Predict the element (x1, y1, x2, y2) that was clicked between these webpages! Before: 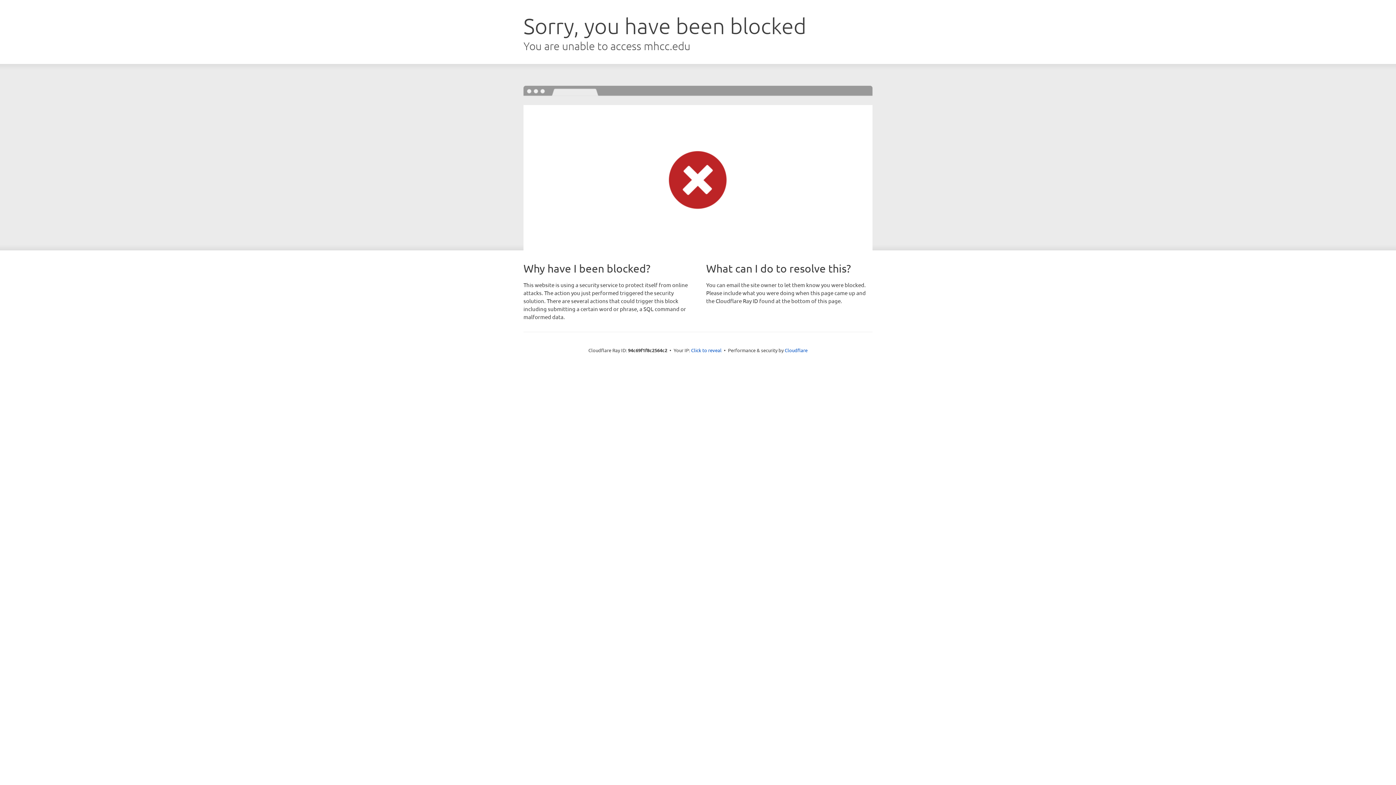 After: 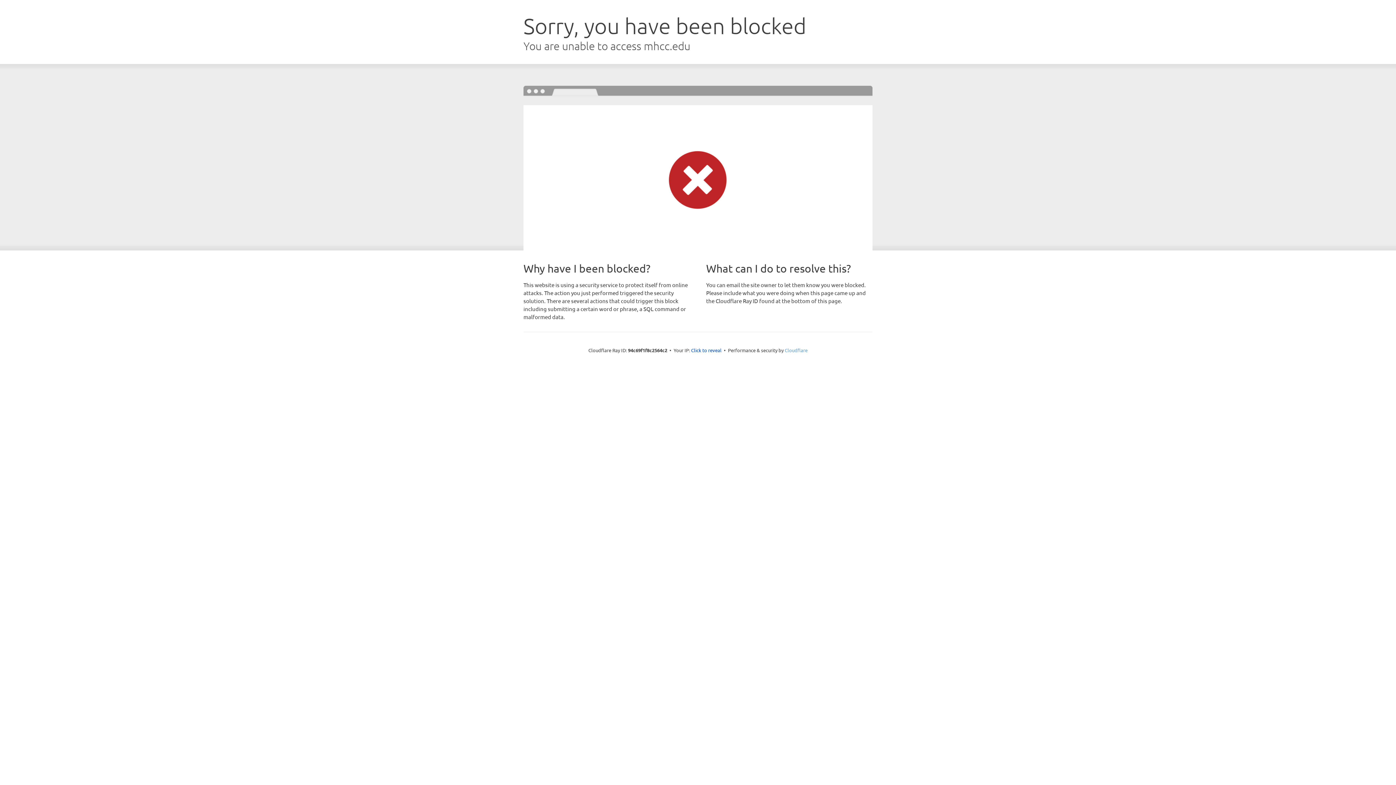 Action: bbox: (784, 347, 807, 353) label: Cloudflare